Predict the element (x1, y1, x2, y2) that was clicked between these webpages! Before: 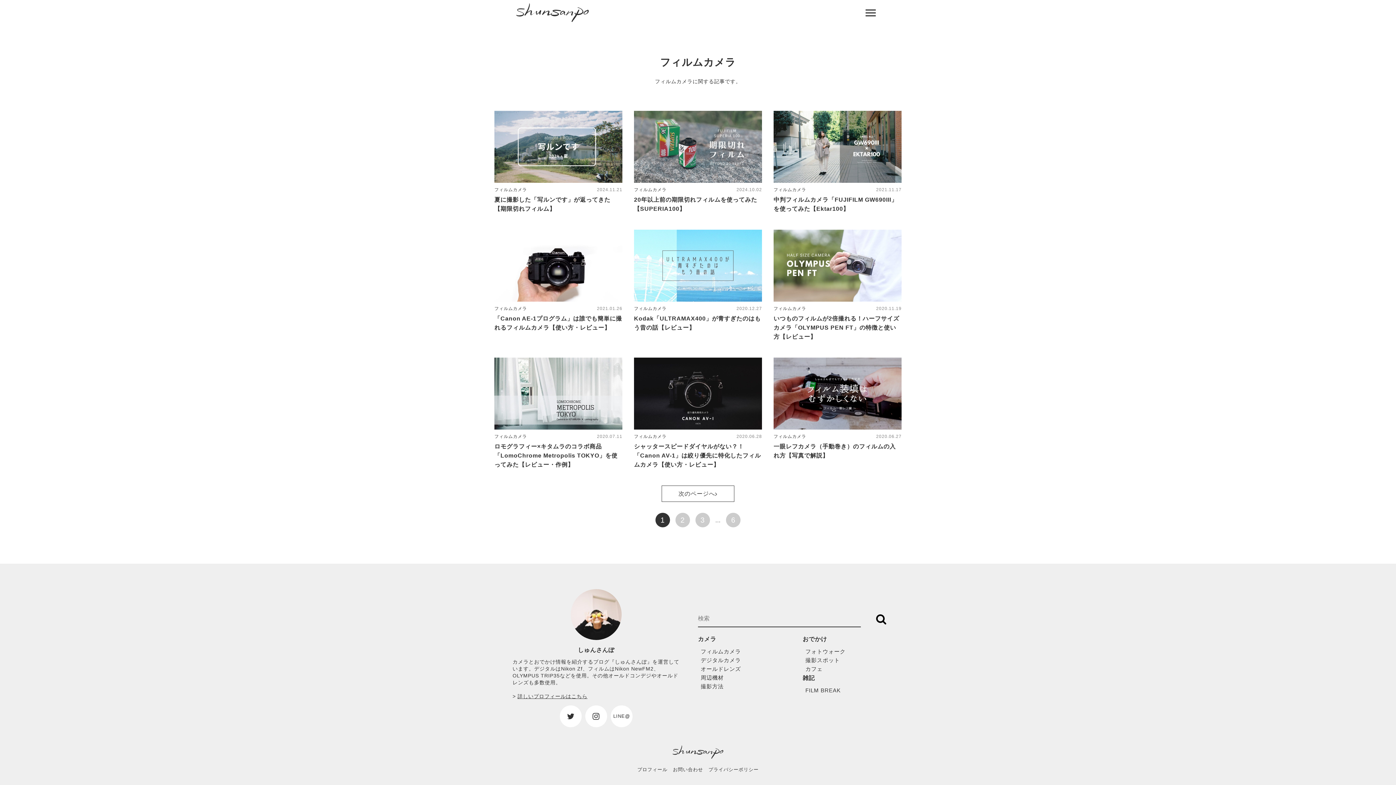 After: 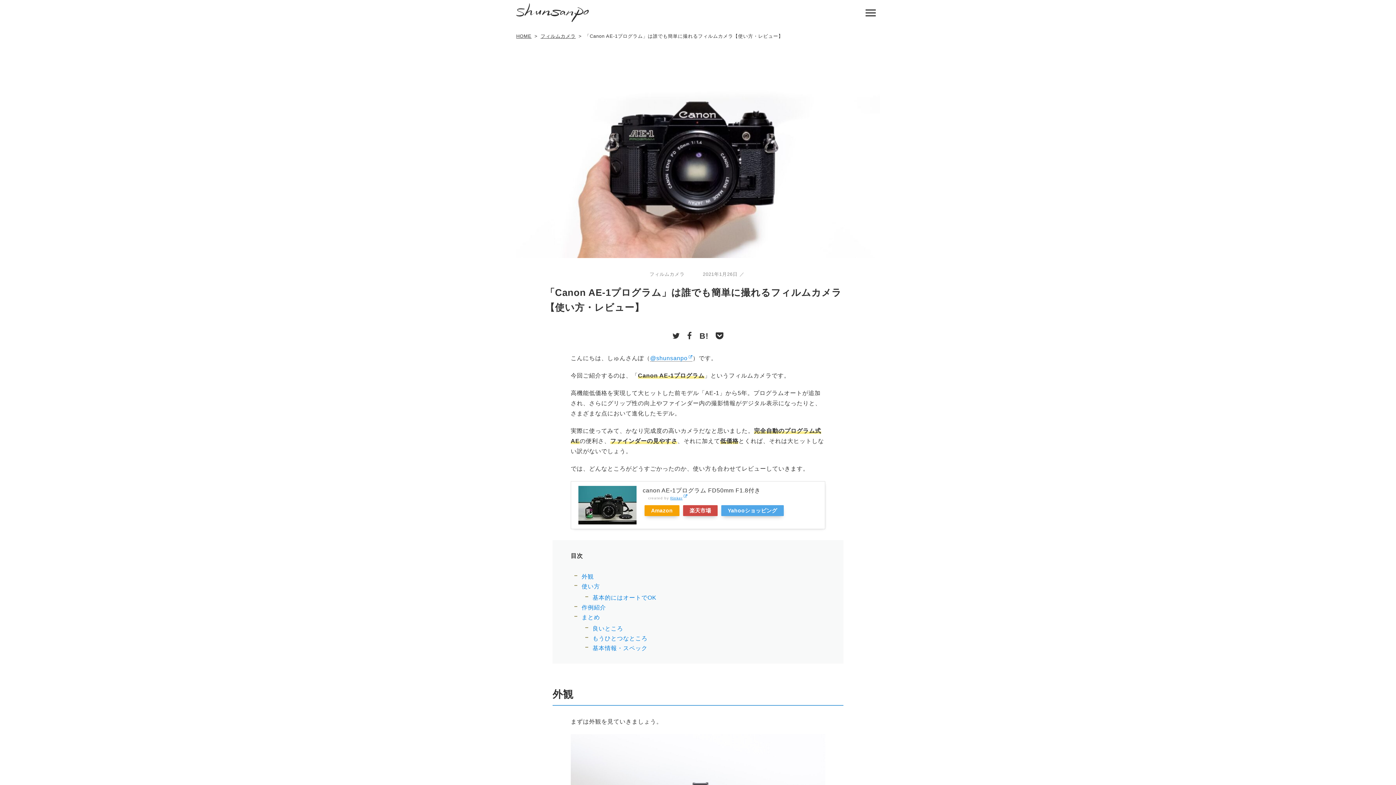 Action: bbox: (494, 229, 622, 332) label: フィルムカメラ
2021.01.26

「Canon AE-1プログラム」は誰でも簡単に撮れるフィルムカメラ【使い方・レビュー】